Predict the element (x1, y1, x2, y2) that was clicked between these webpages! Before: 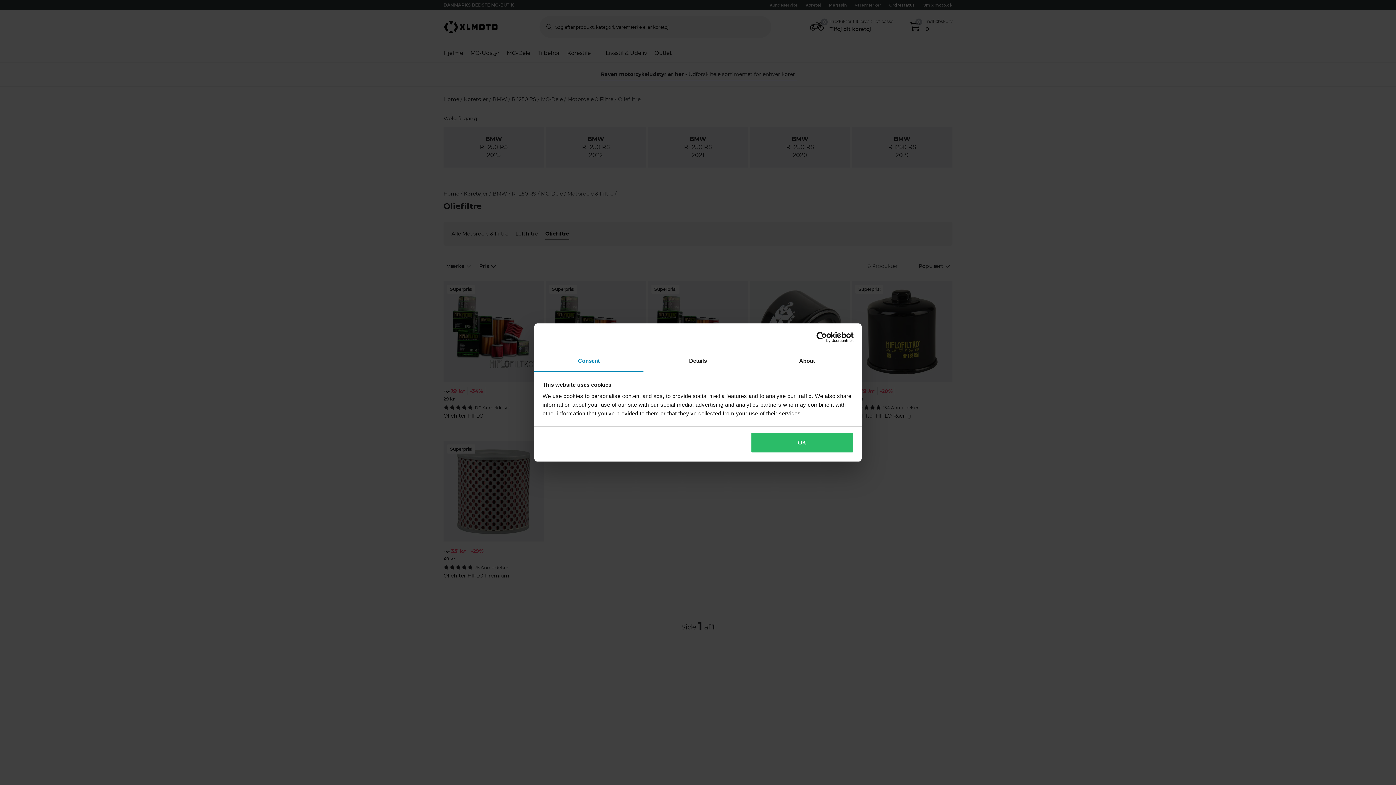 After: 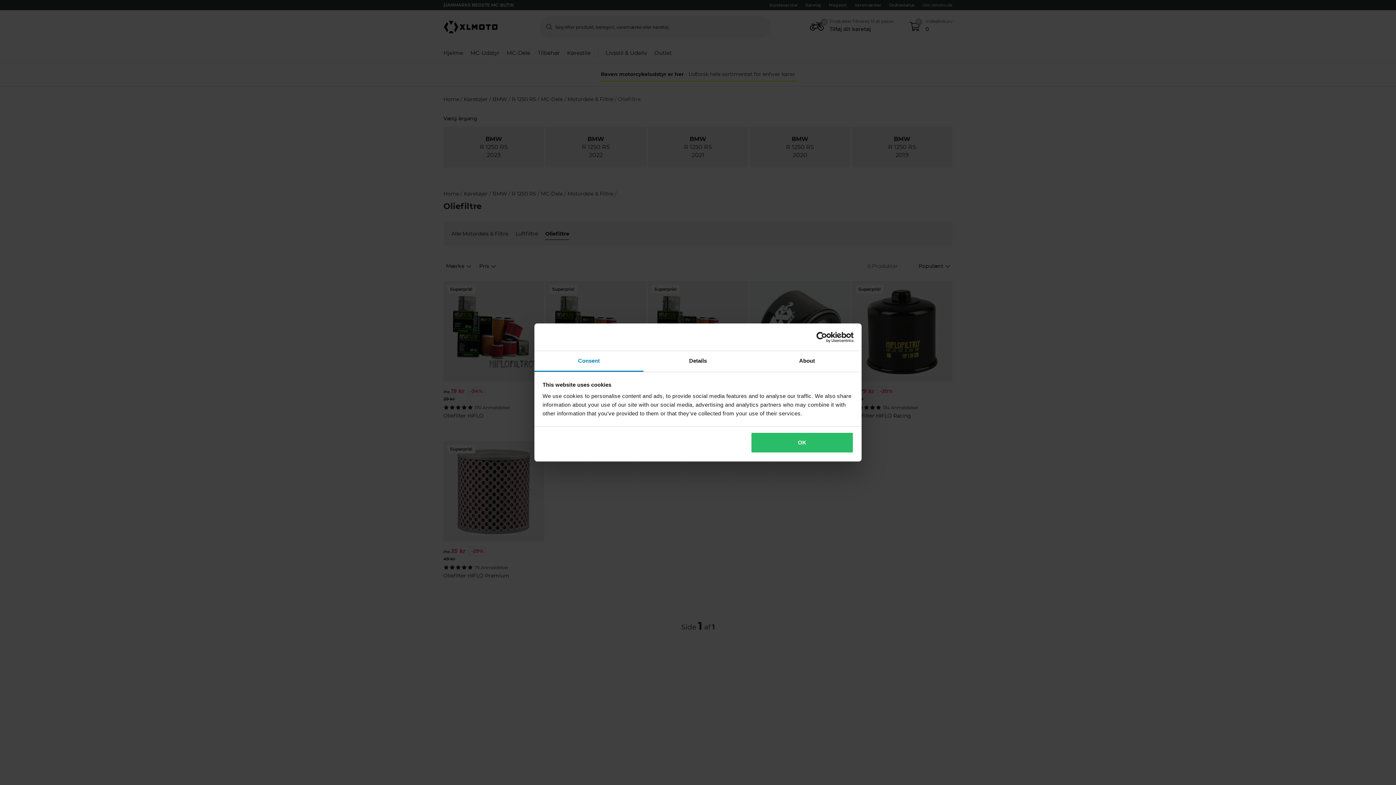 Action: bbox: (534, 351, 643, 372) label: Consent